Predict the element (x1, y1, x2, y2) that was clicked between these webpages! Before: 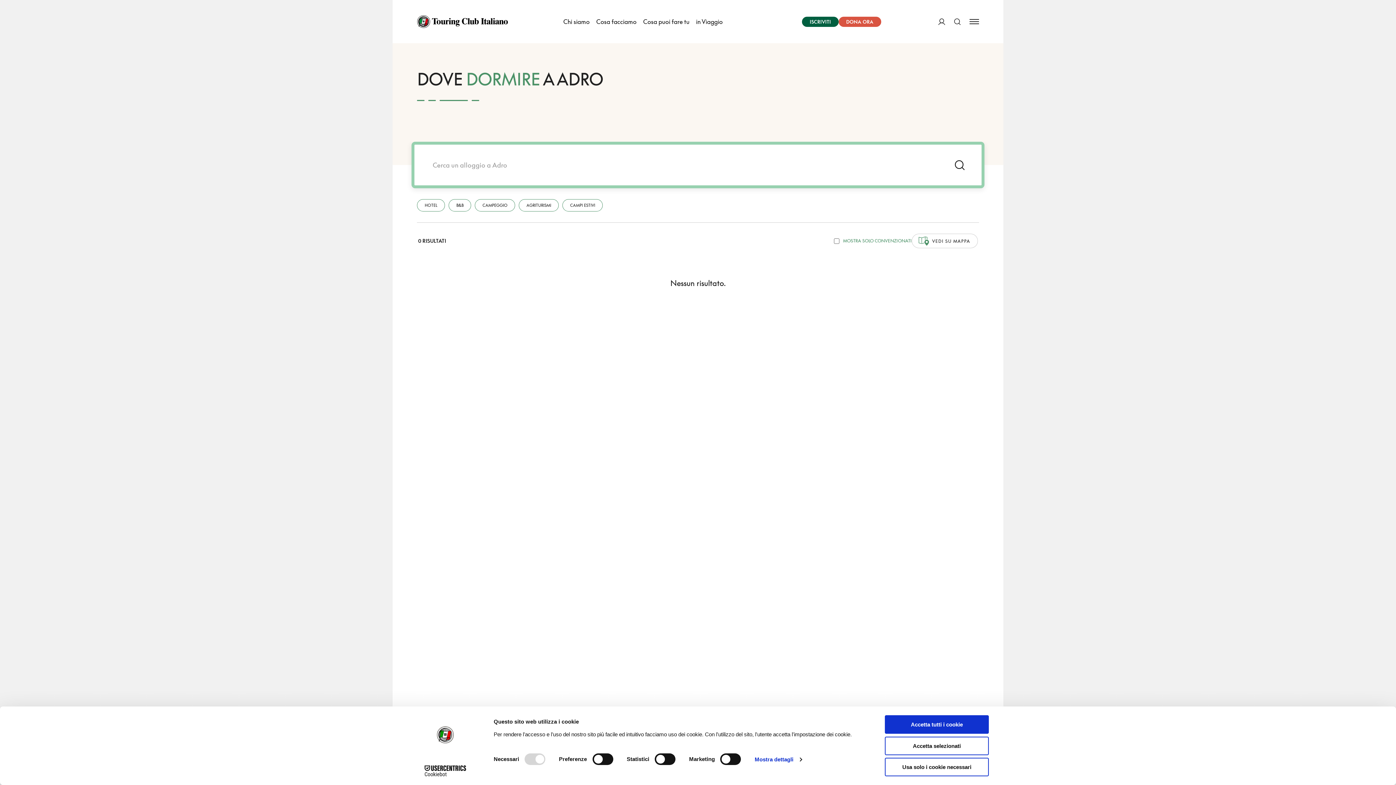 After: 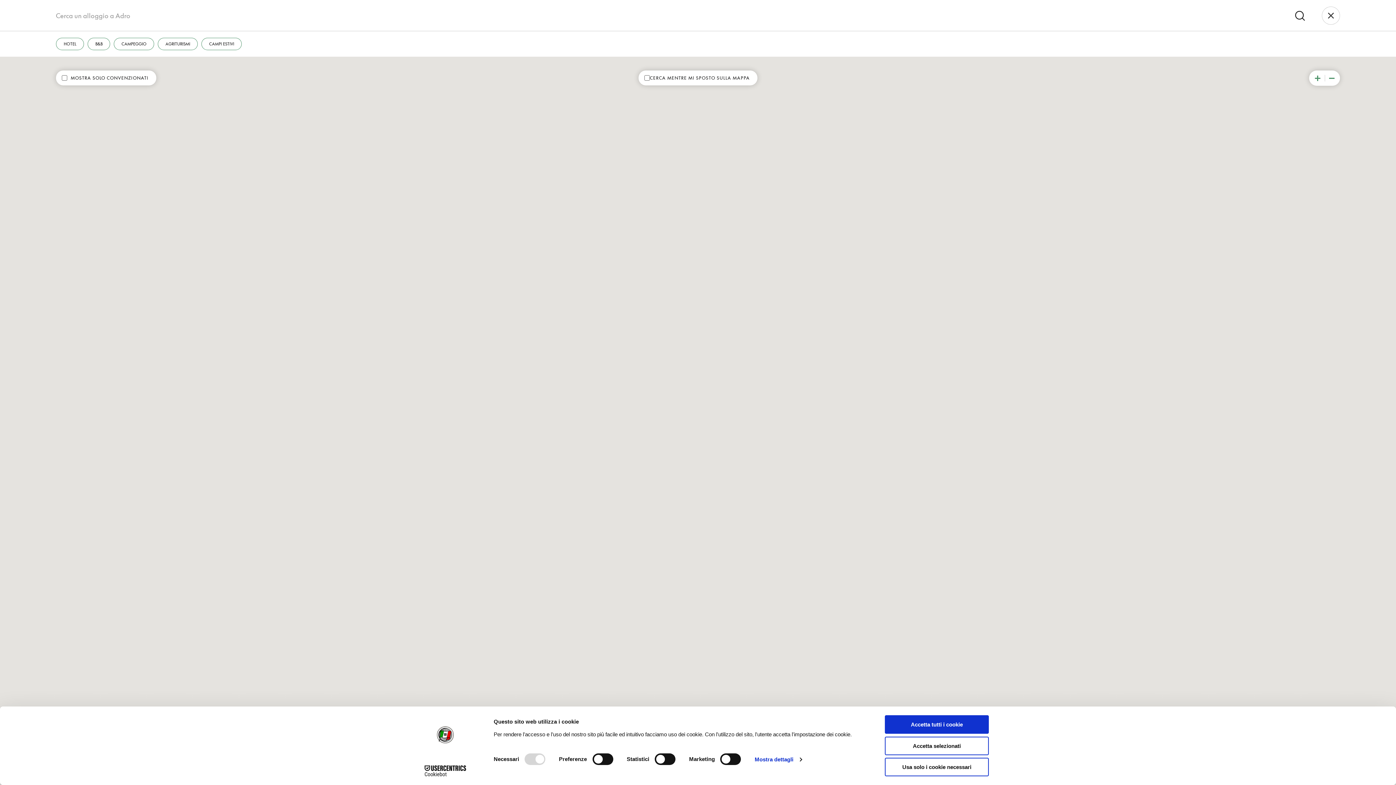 Action: label: VEDI SU MAPPA bbox: (912, 233, 978, 248)